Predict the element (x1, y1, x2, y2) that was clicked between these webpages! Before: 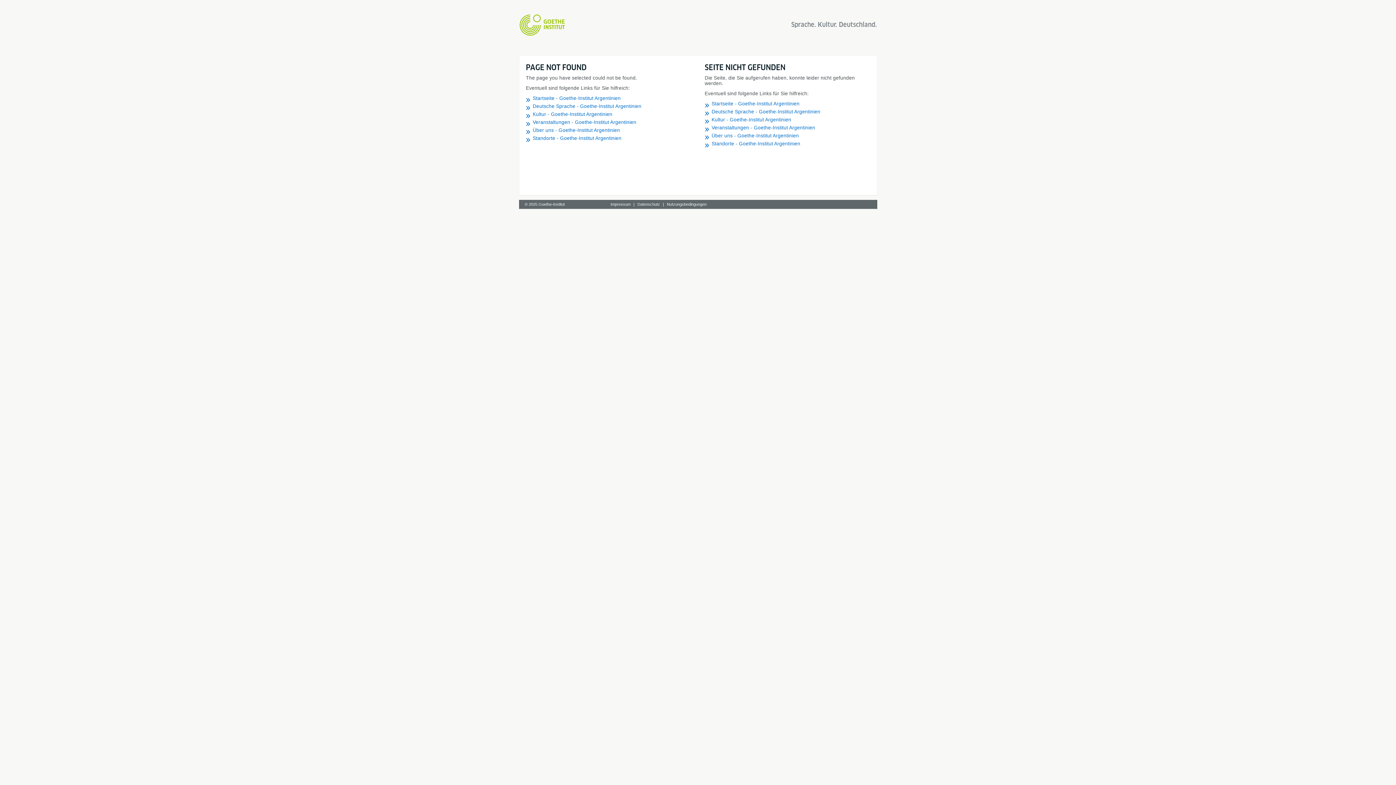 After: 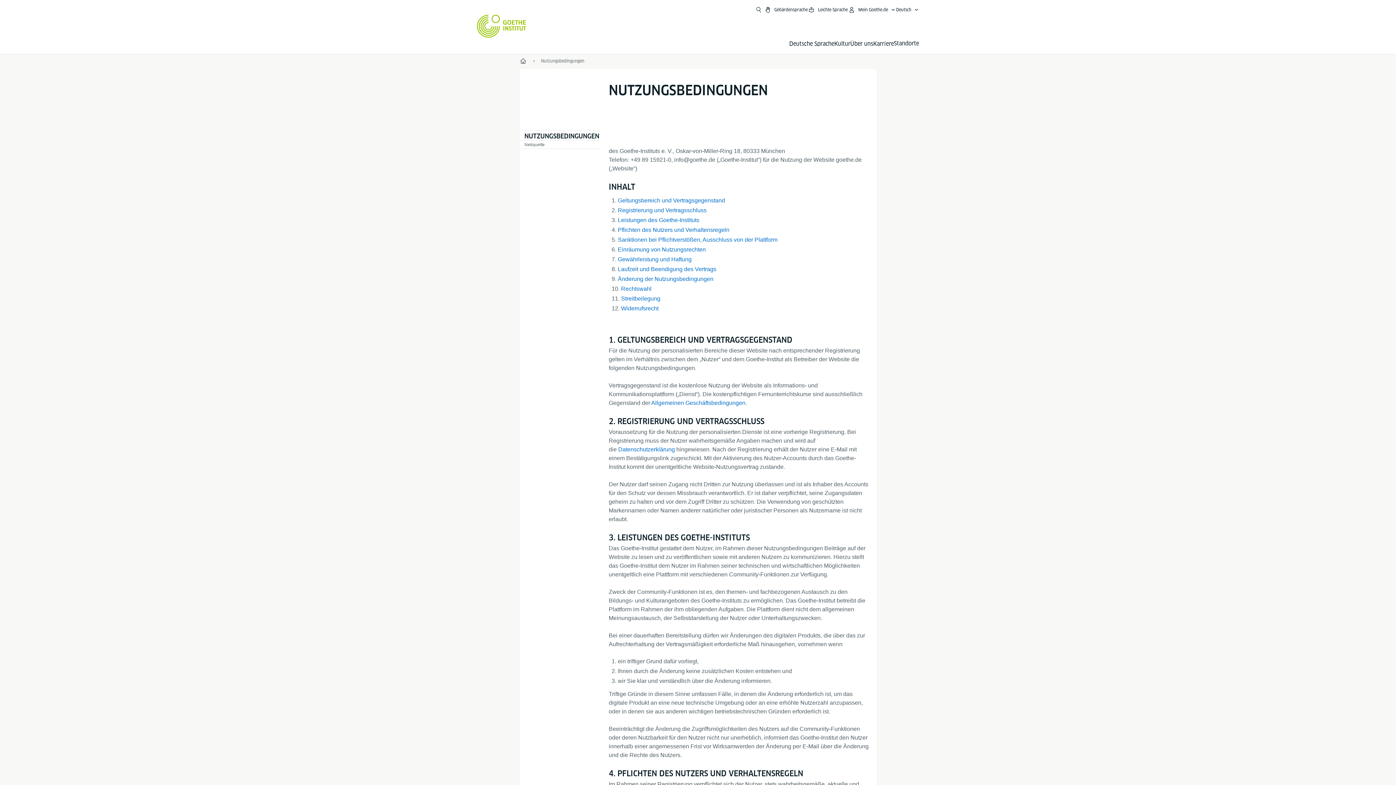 Action: bbox: (664, 202, 709, 208) label: Nutzungsbedingungen